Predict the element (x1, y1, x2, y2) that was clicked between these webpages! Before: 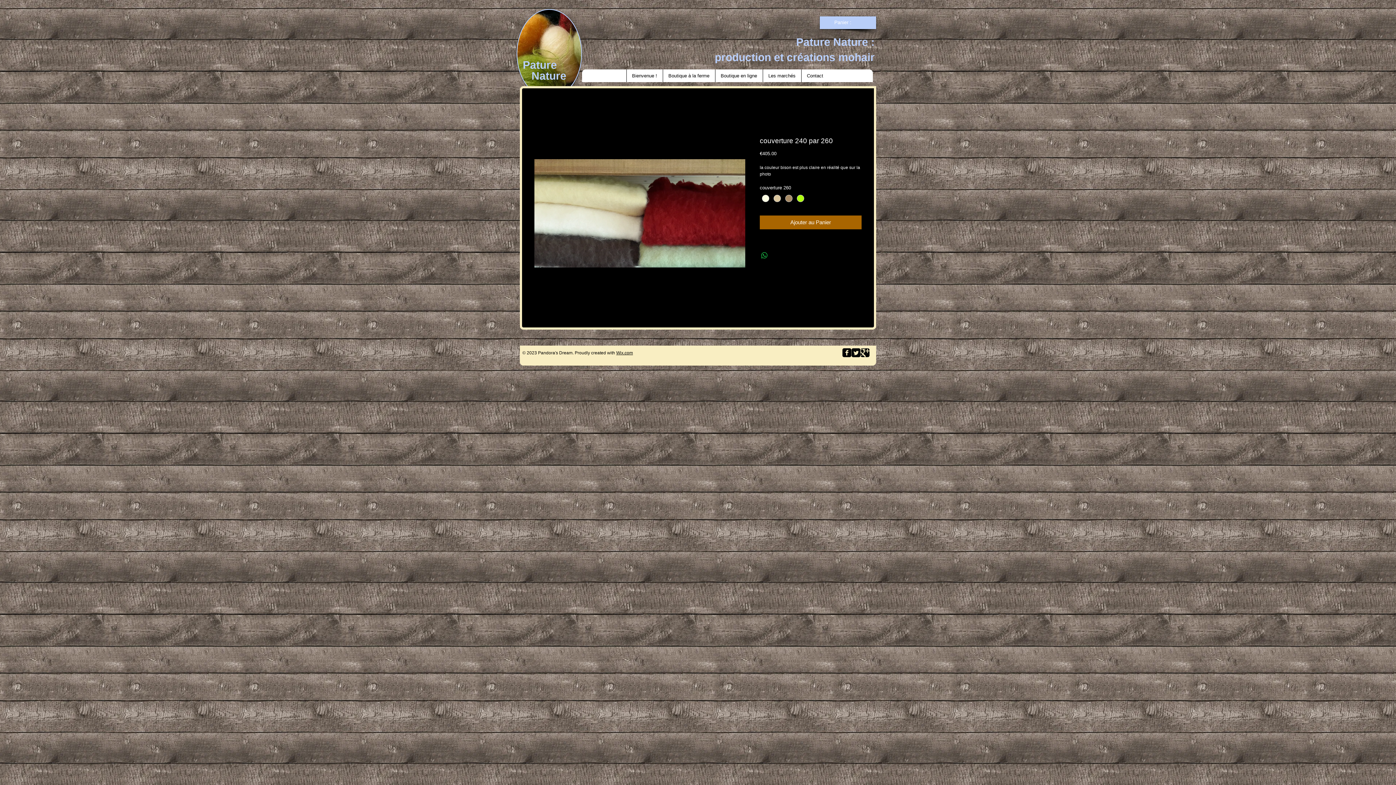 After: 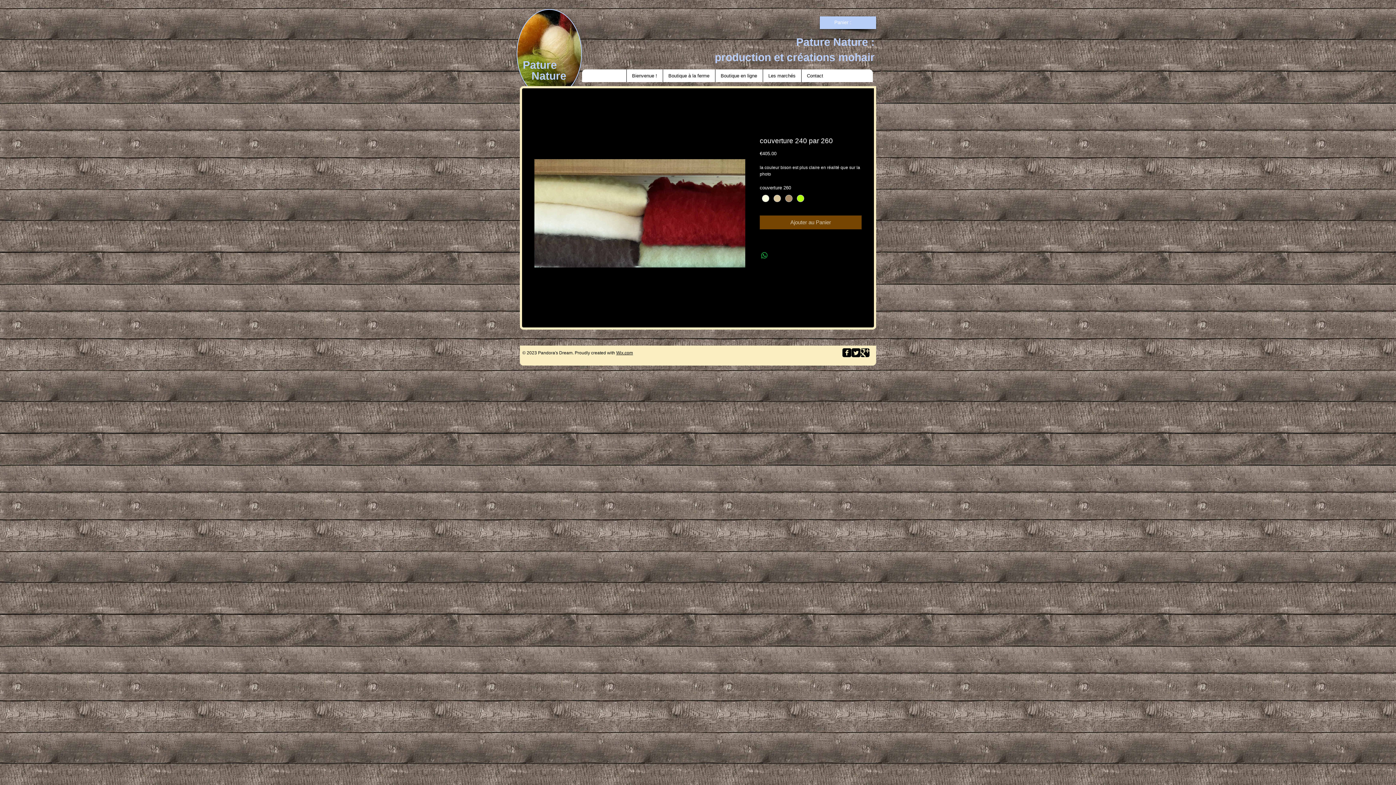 Action: label: Ajouter au Panier bbox: (760, 215, 861, 229)